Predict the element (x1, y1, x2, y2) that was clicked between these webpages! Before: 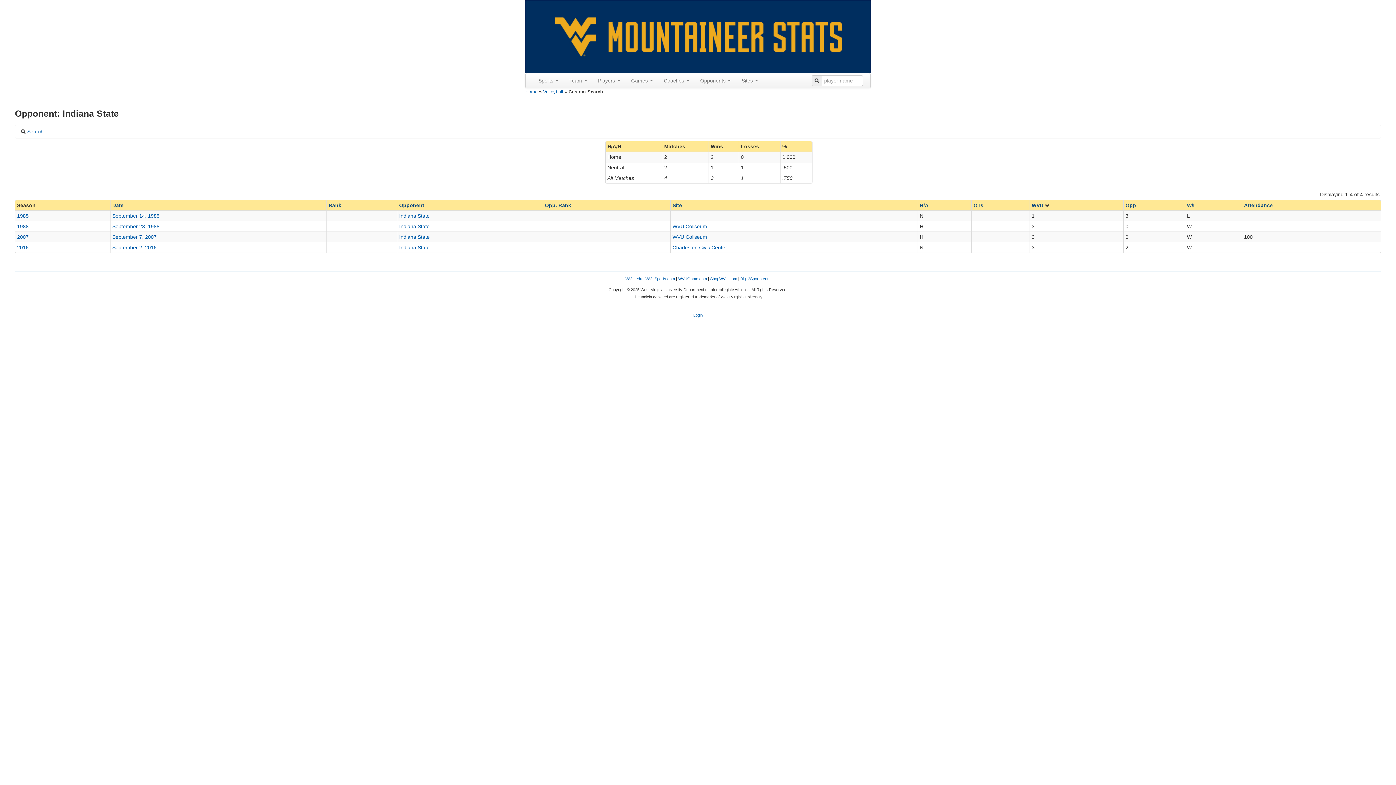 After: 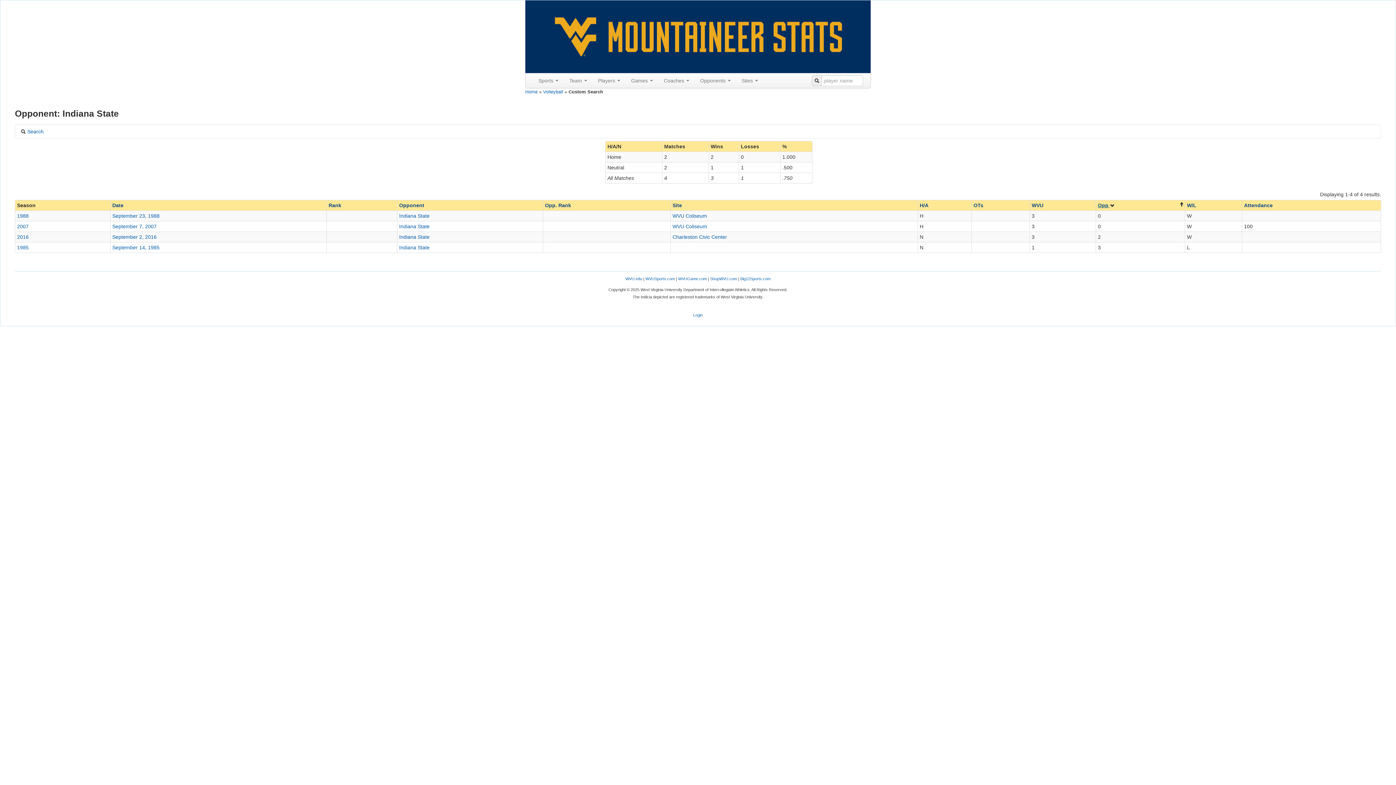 Action: label: Opp bbox: (1125, 201, 1183, 209)